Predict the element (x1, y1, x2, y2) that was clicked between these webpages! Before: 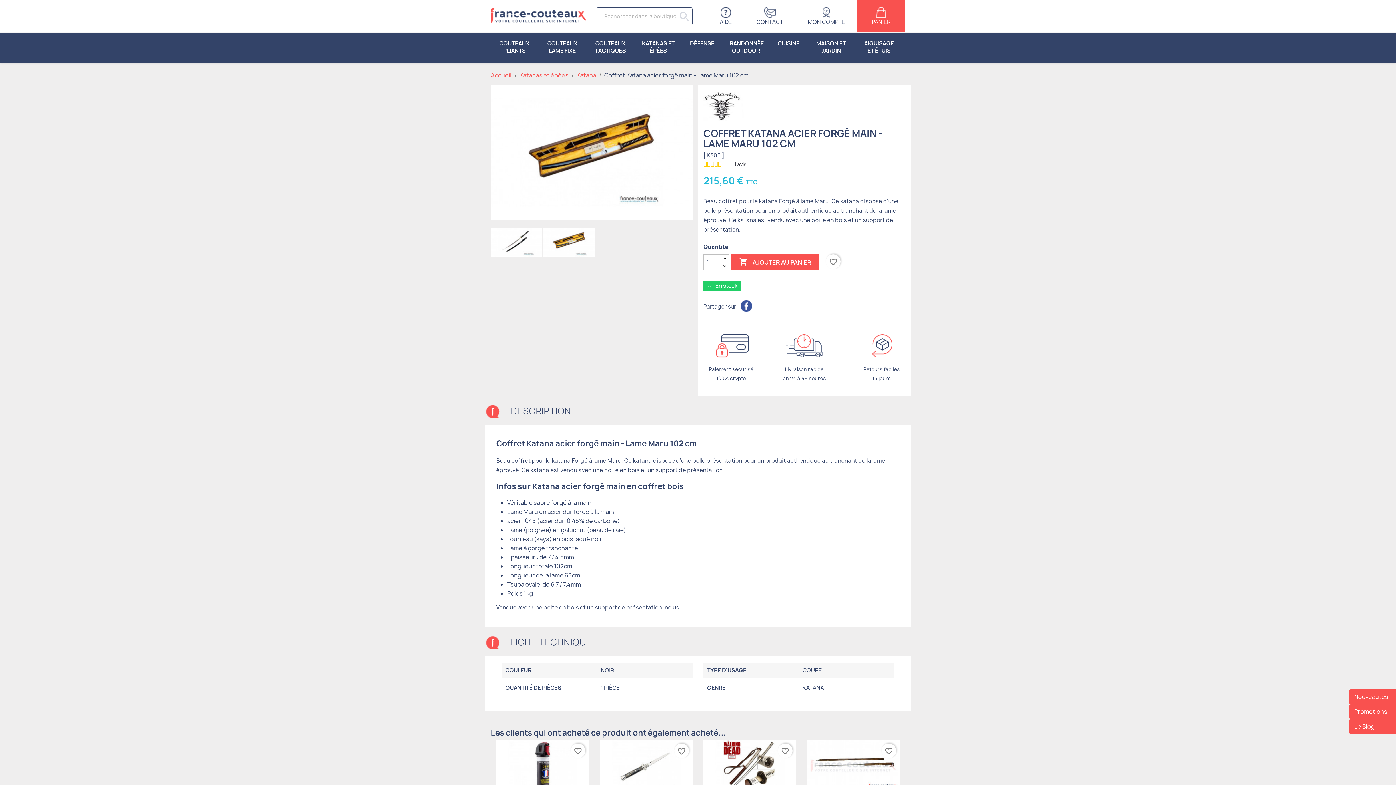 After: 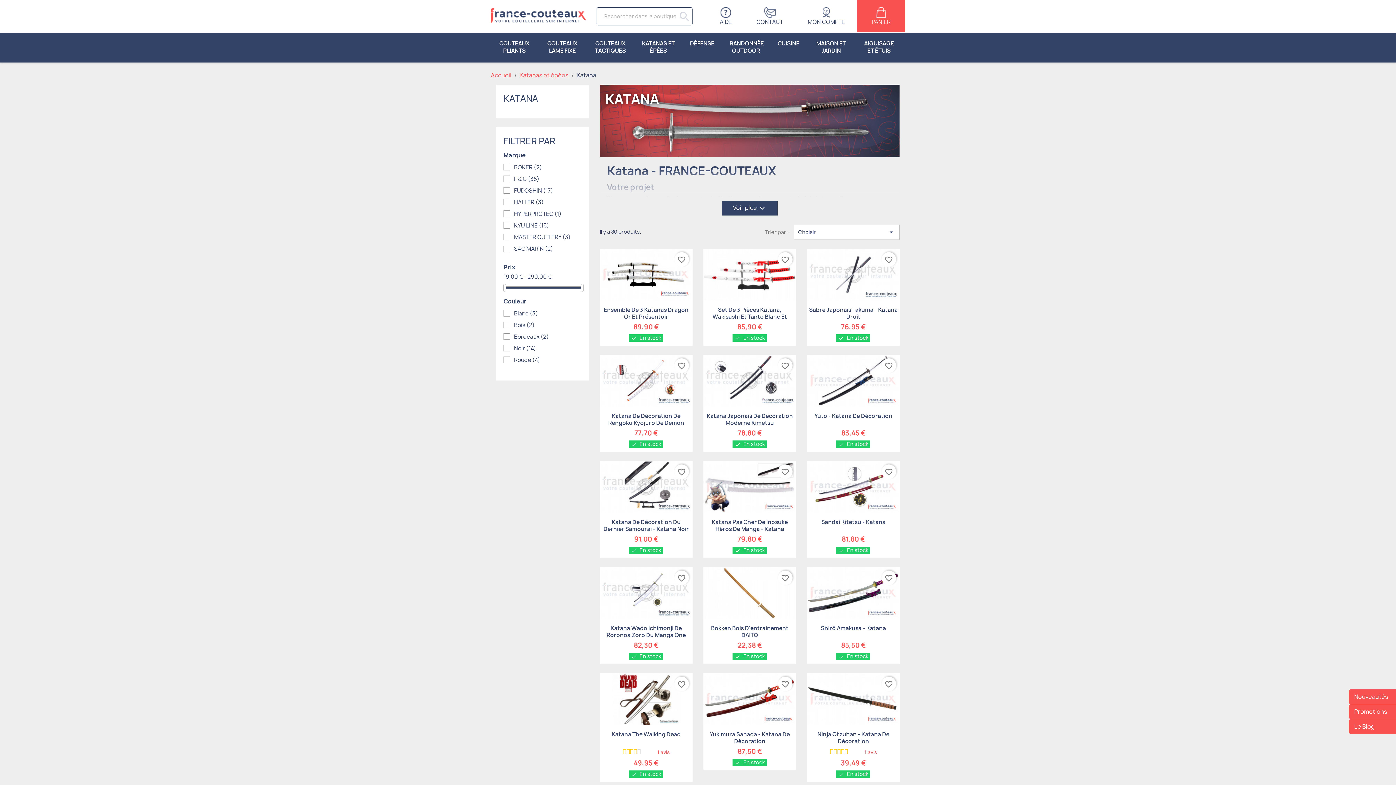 Action: bbox: (576, 71, 596, 79) label: Katana